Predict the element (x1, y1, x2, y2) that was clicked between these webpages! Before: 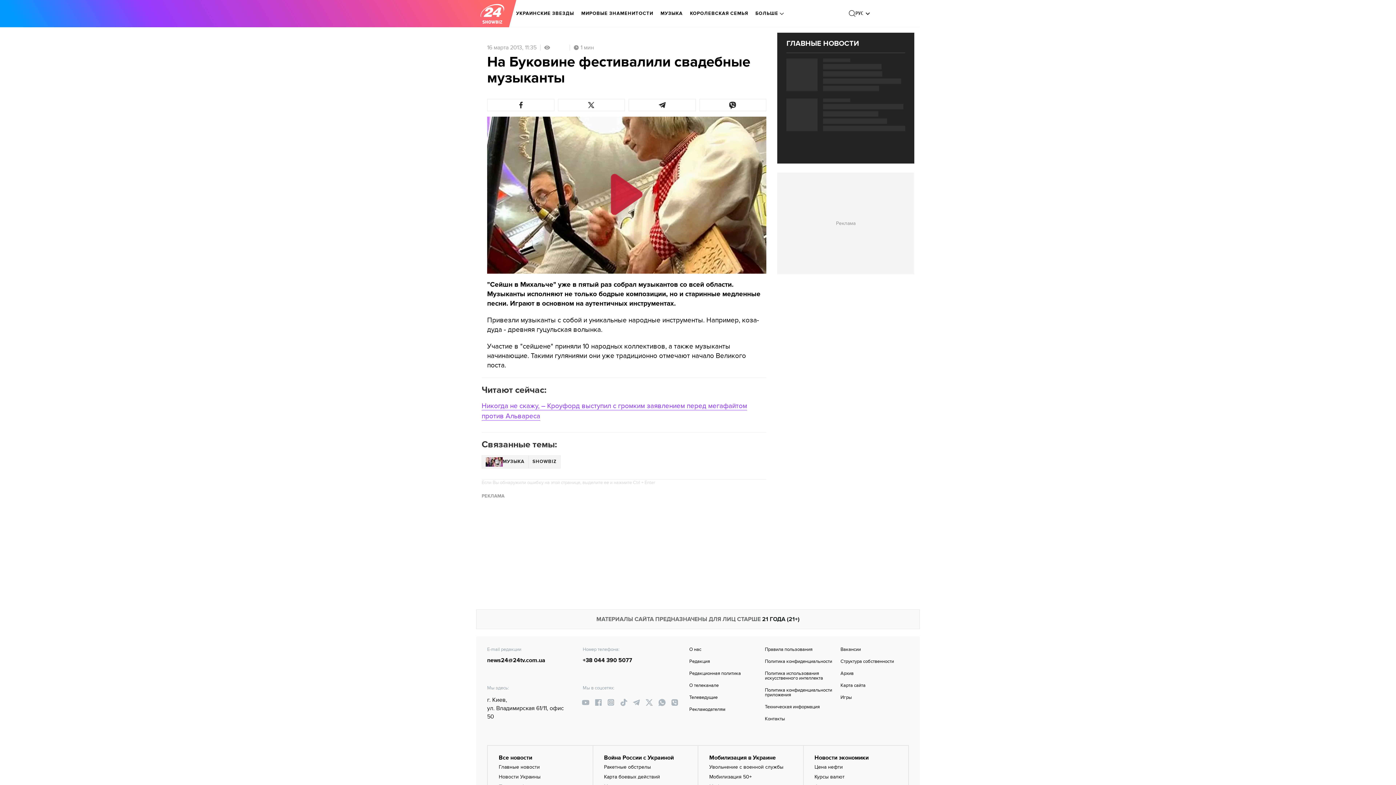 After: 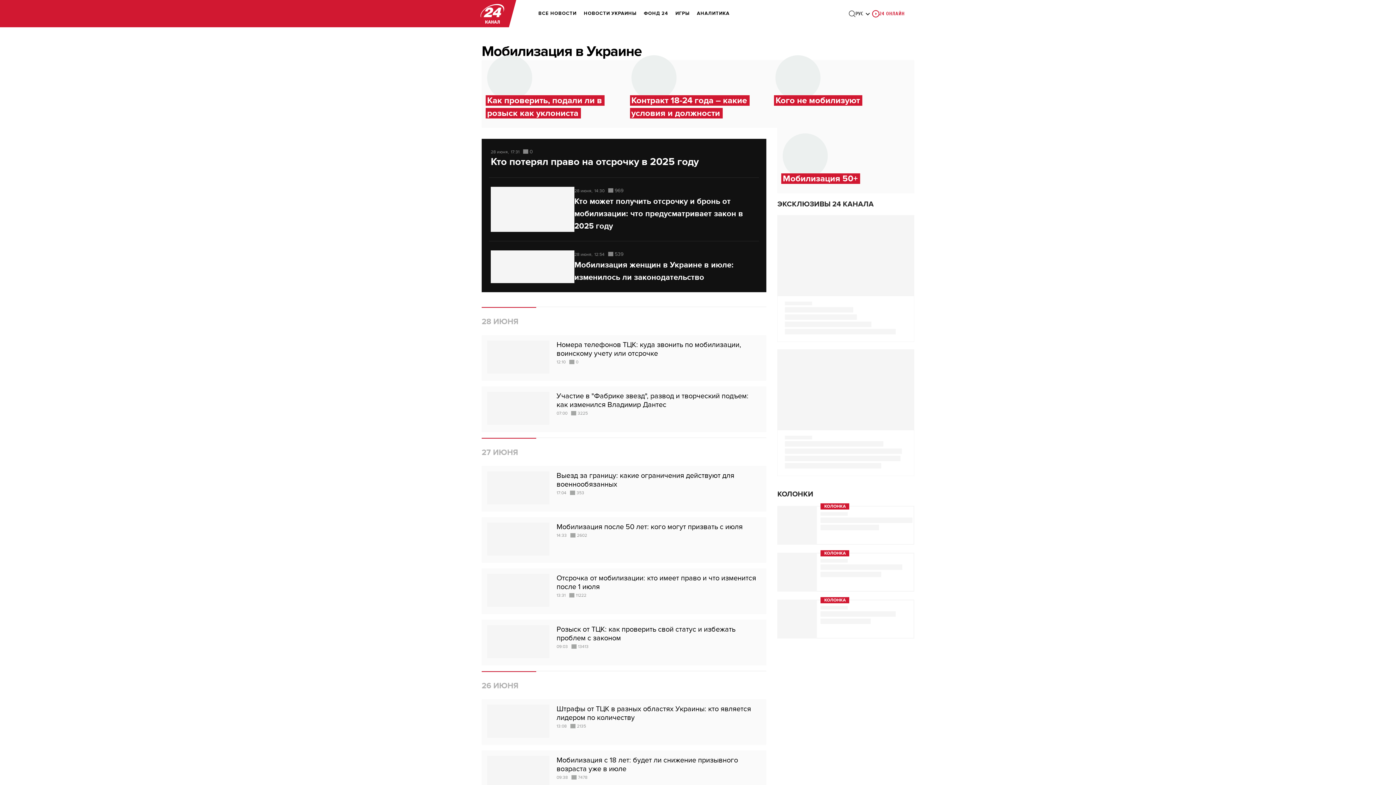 Action: bbox: (709, 754, 776, 761) label: Мобилизация в Украине